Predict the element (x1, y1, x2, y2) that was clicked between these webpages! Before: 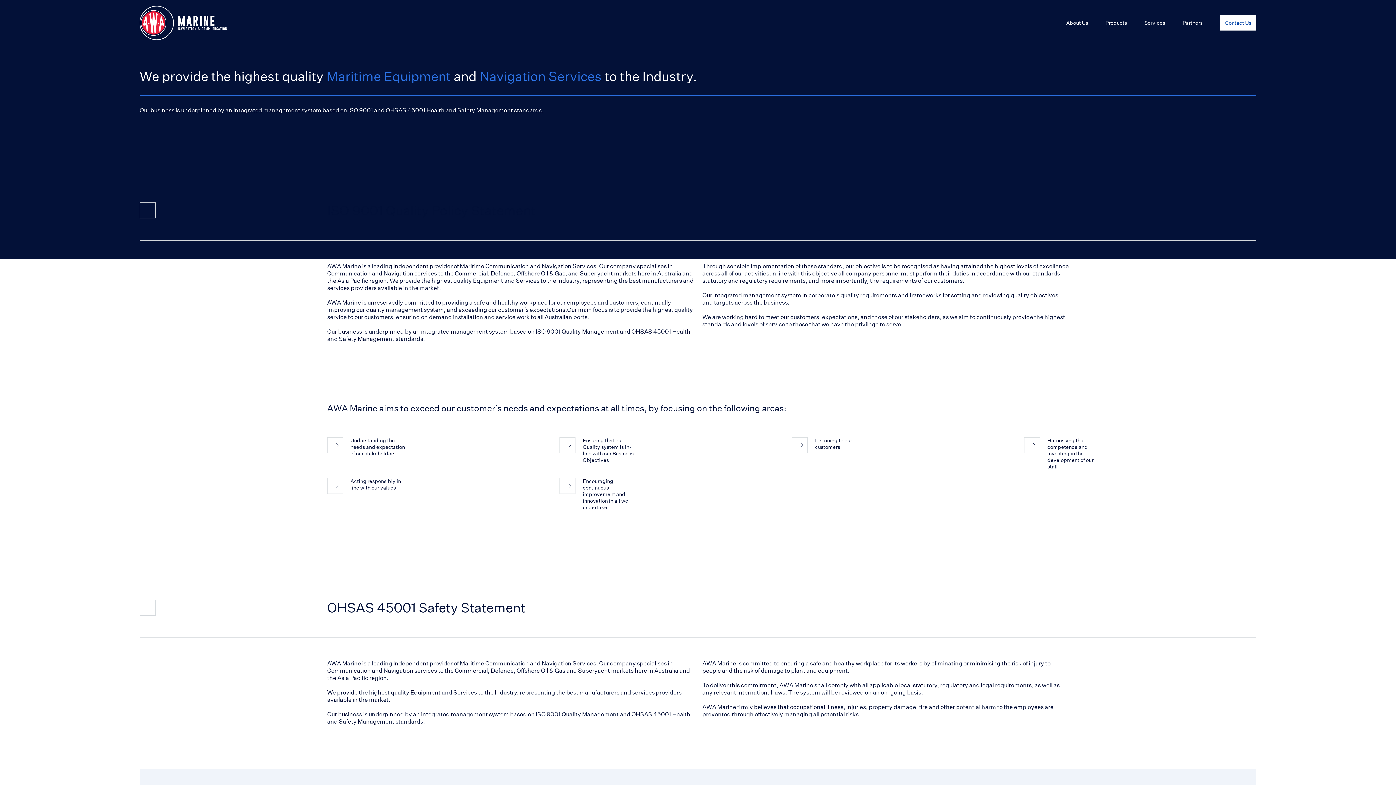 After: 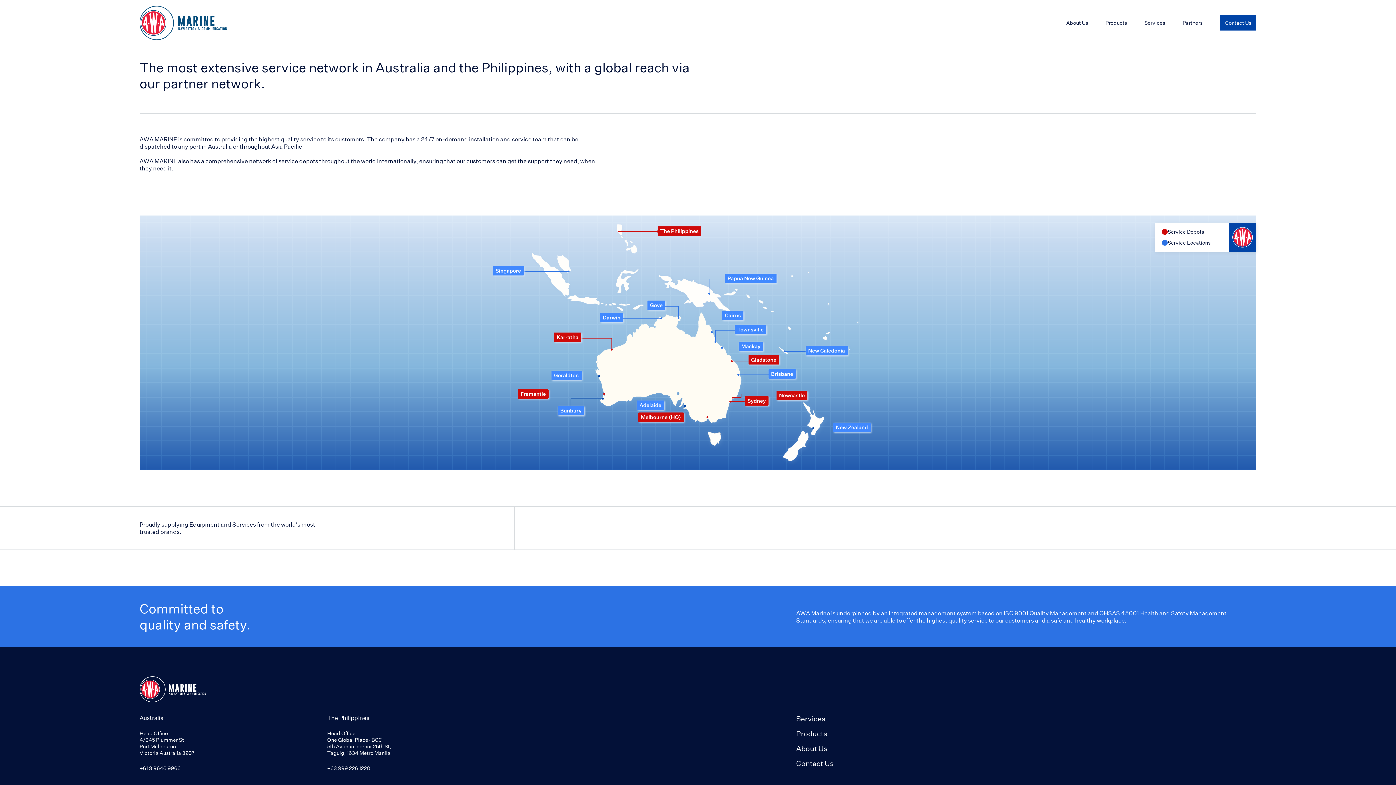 Action: bbox: (1136, 15, 1174, 30) label: Services